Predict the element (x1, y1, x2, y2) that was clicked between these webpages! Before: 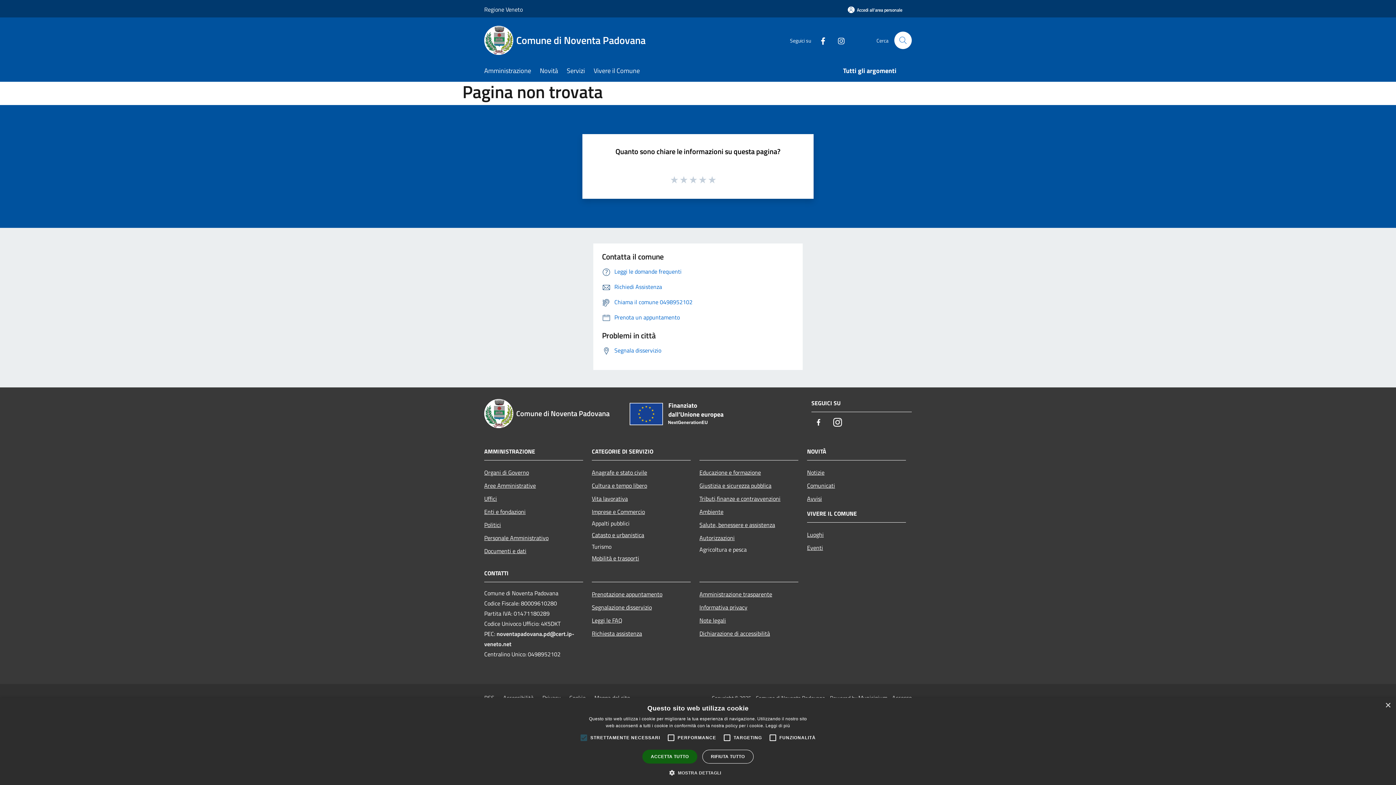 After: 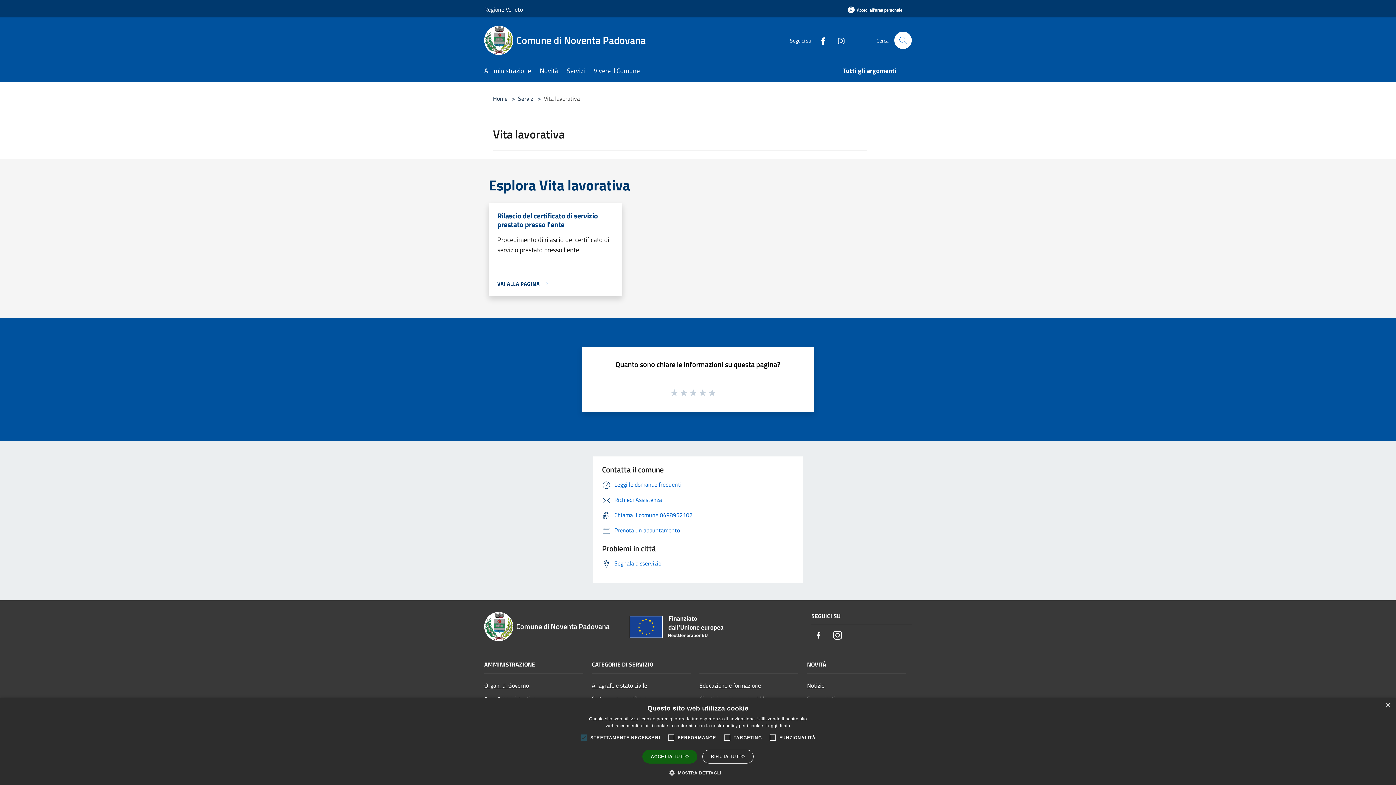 Action: bbox: (592, 492, 690, 505) label: Vita lavorativa